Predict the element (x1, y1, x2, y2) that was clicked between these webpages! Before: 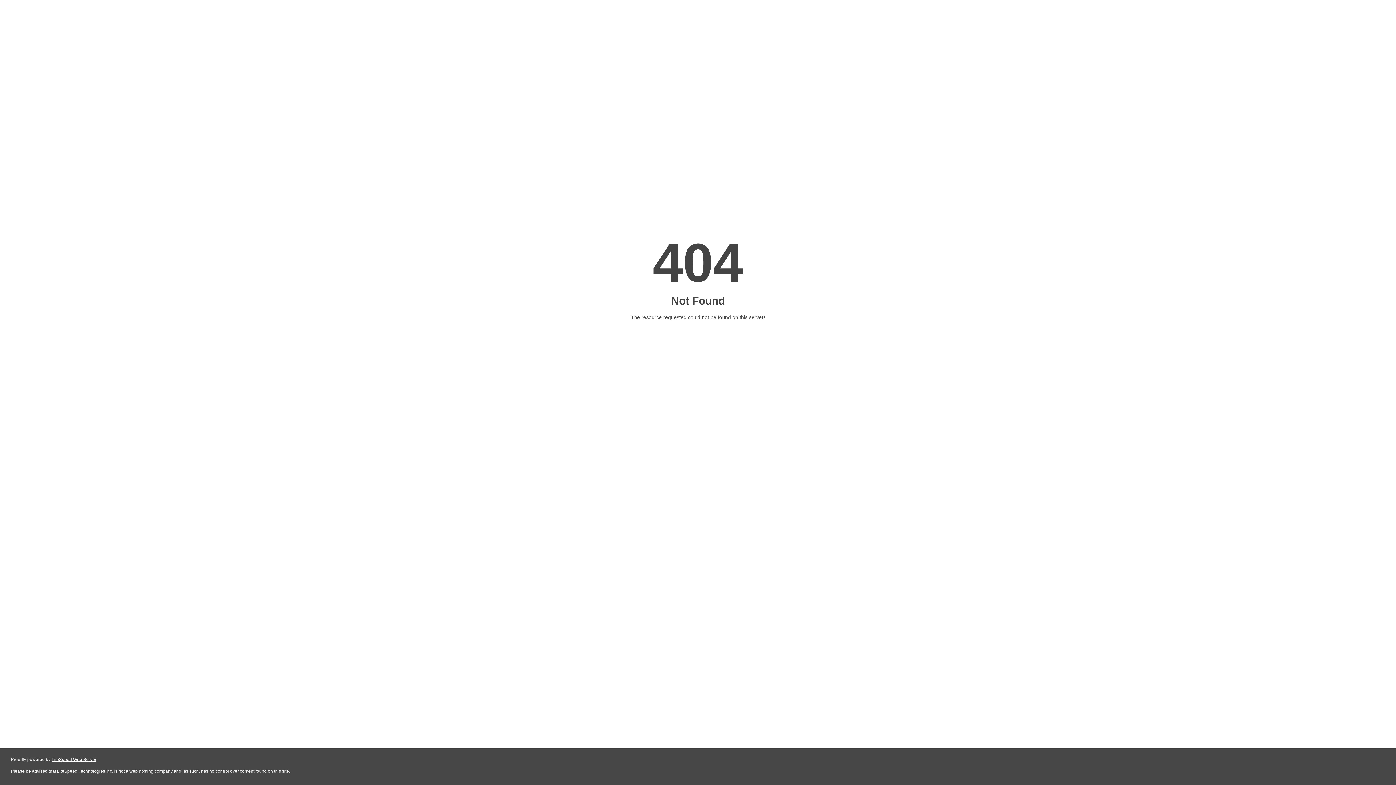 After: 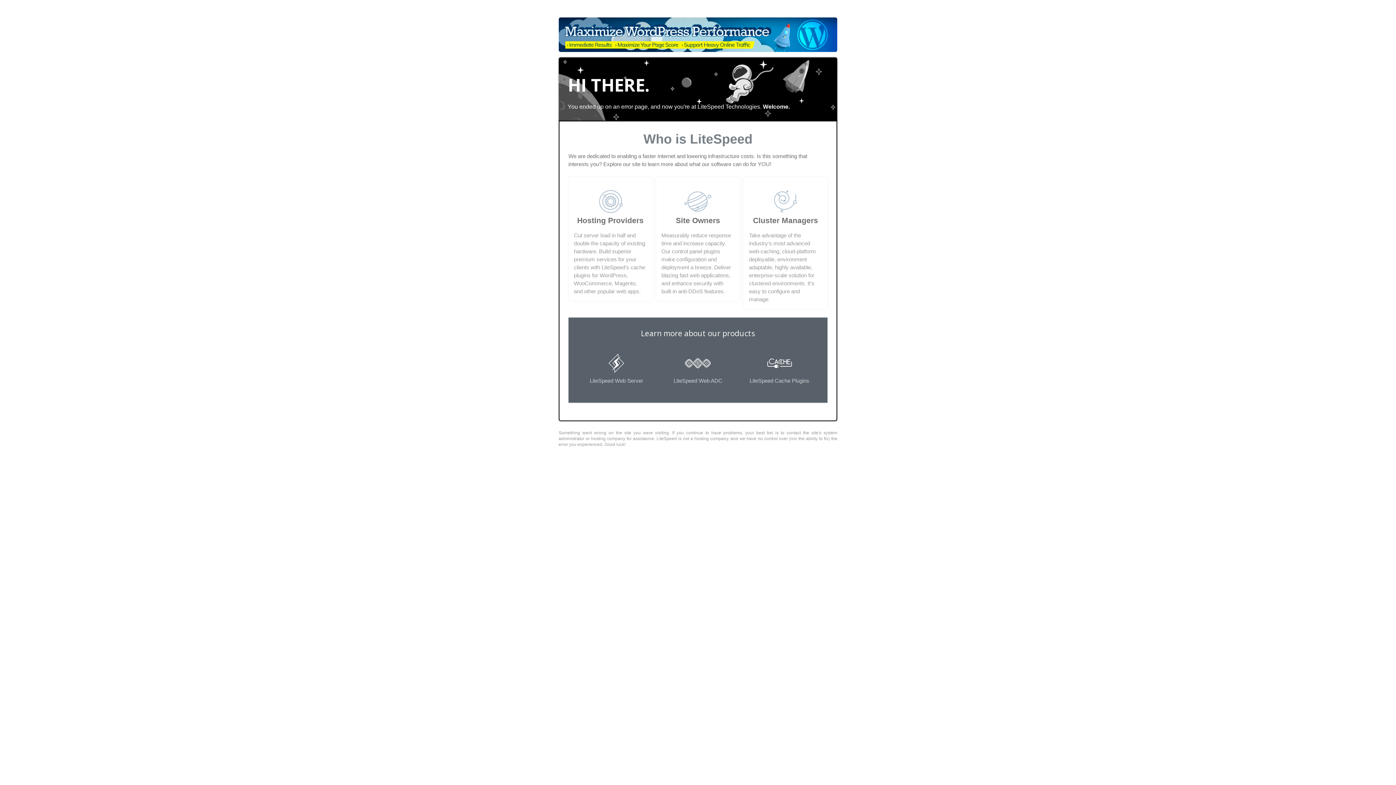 Action: bbox: (51, 757, 96, 762) label: LiteSpeed Web Server